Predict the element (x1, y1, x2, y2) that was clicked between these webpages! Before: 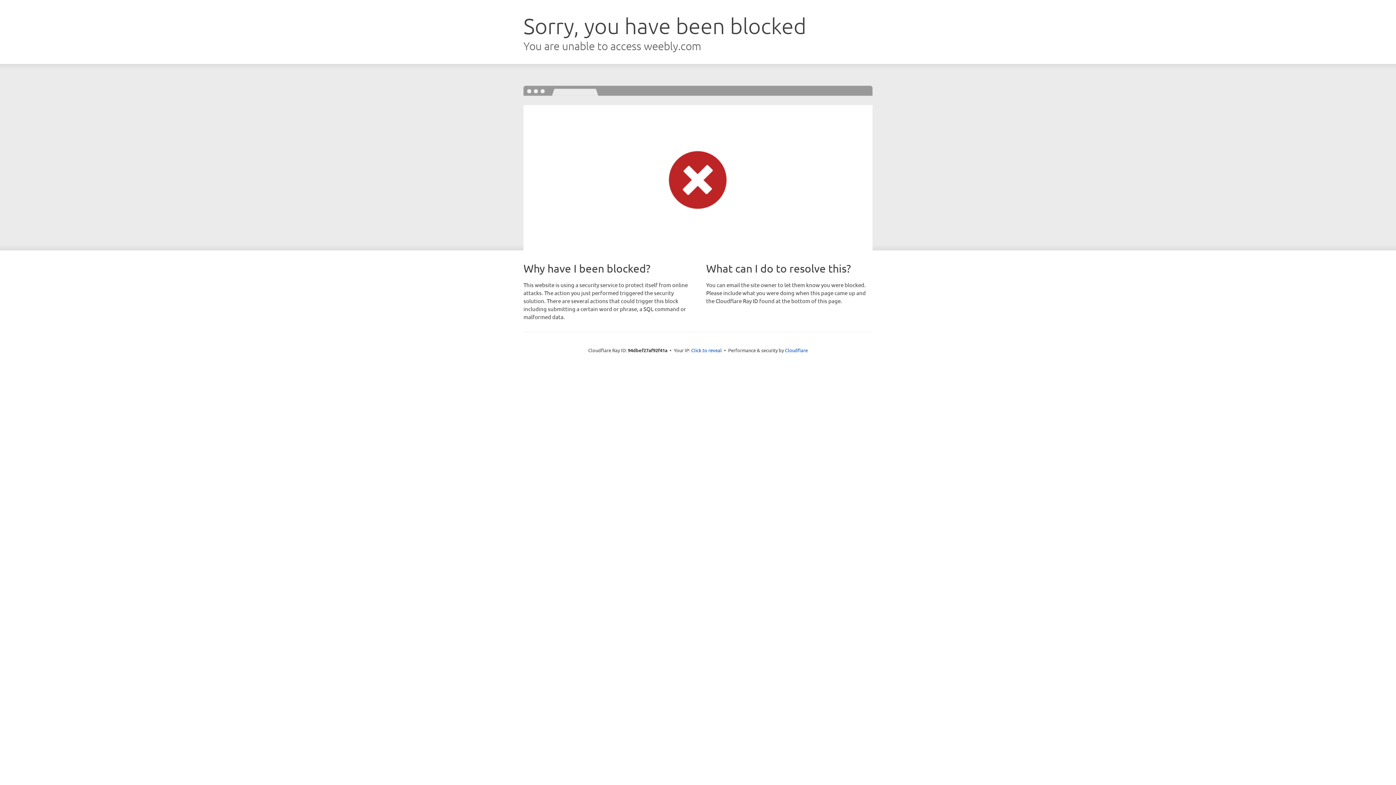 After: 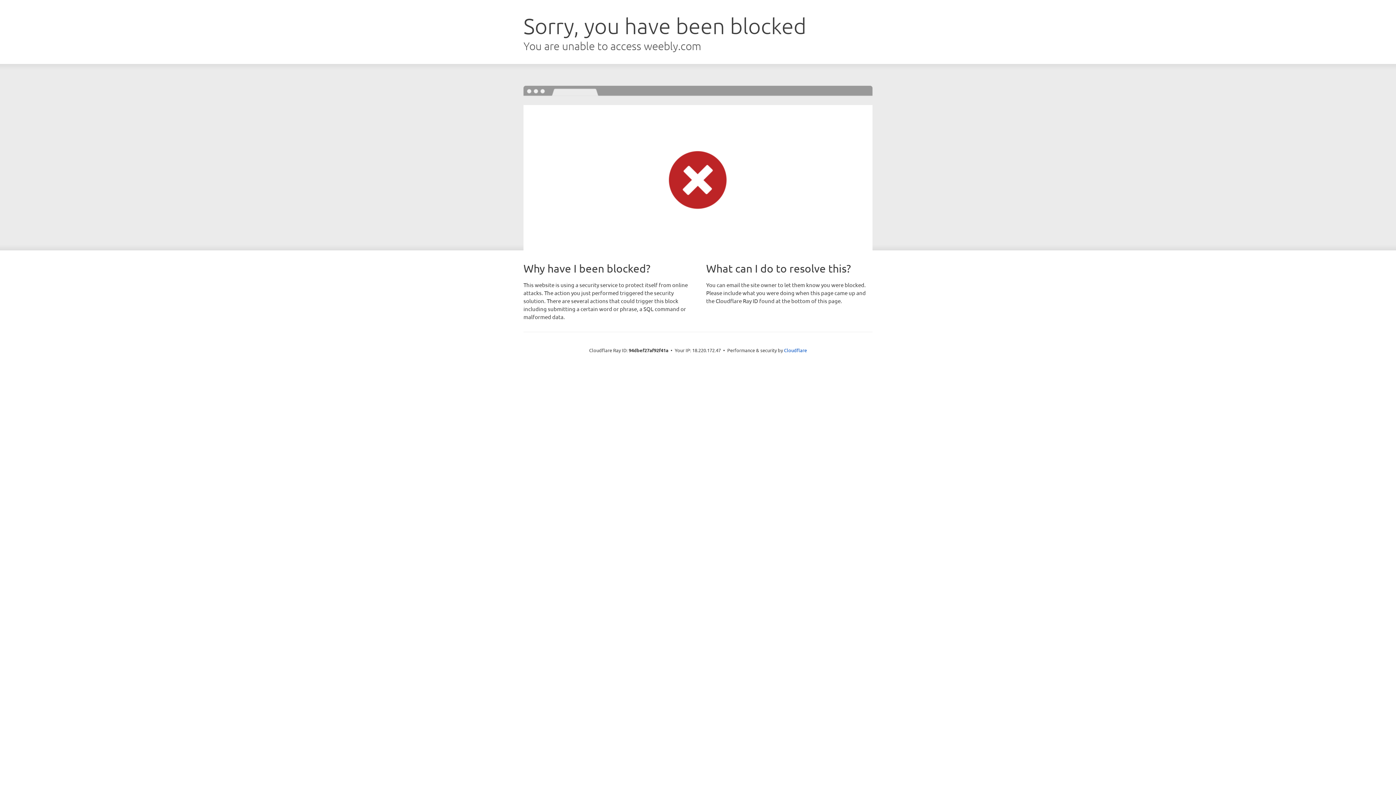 Action: bbox: (691, 346, 722, 353) label: Click to reveal